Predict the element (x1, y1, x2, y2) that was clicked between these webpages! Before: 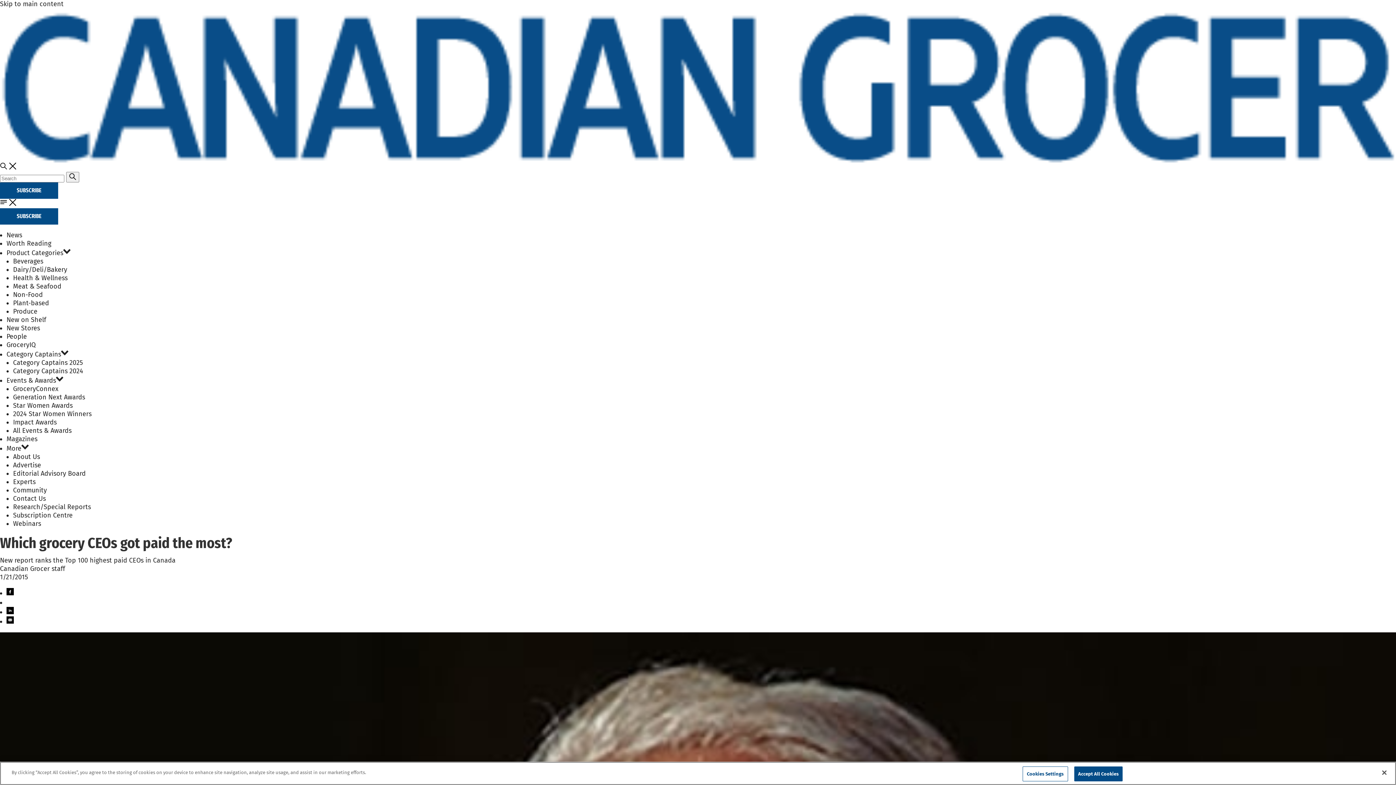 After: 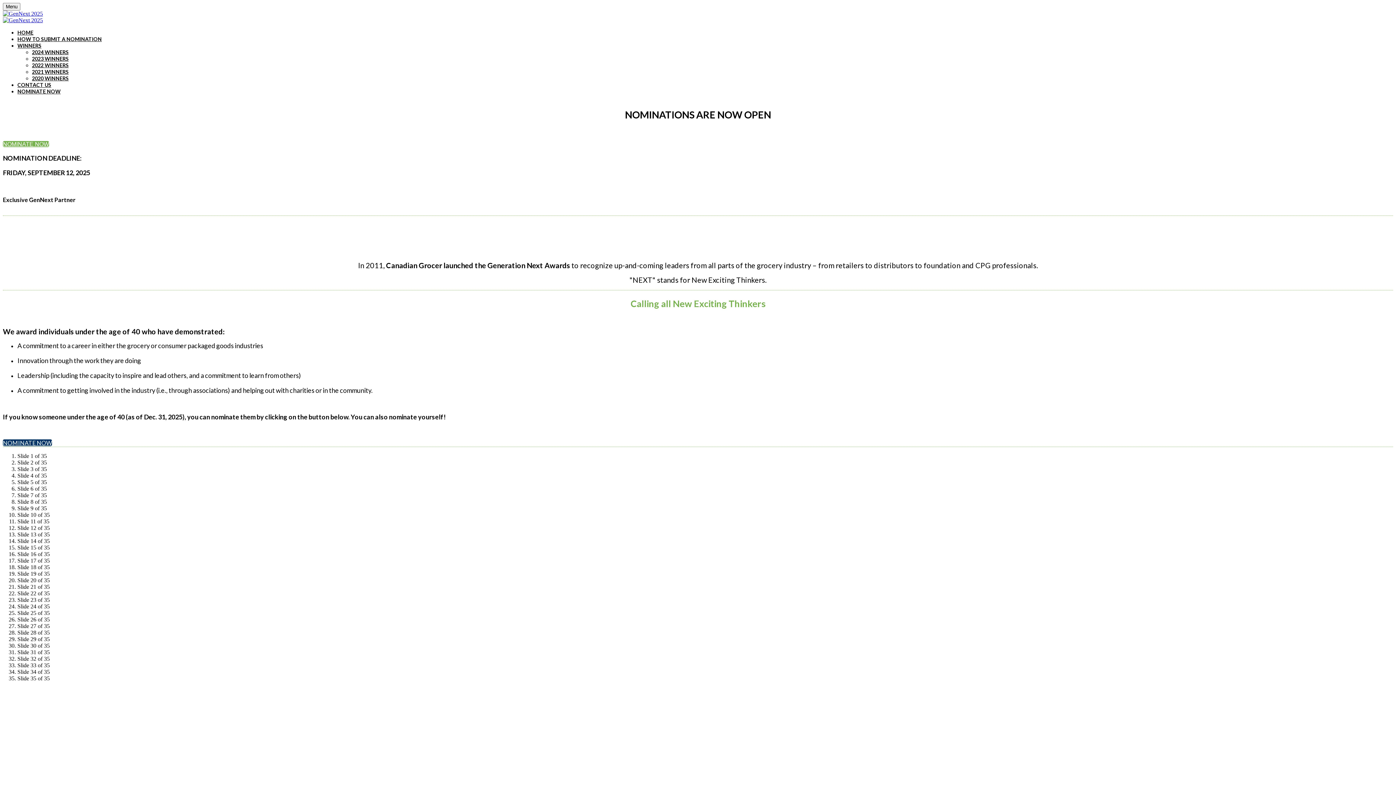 Action: label: Generation Next Awards bbox: (13, 393, 85, 401)